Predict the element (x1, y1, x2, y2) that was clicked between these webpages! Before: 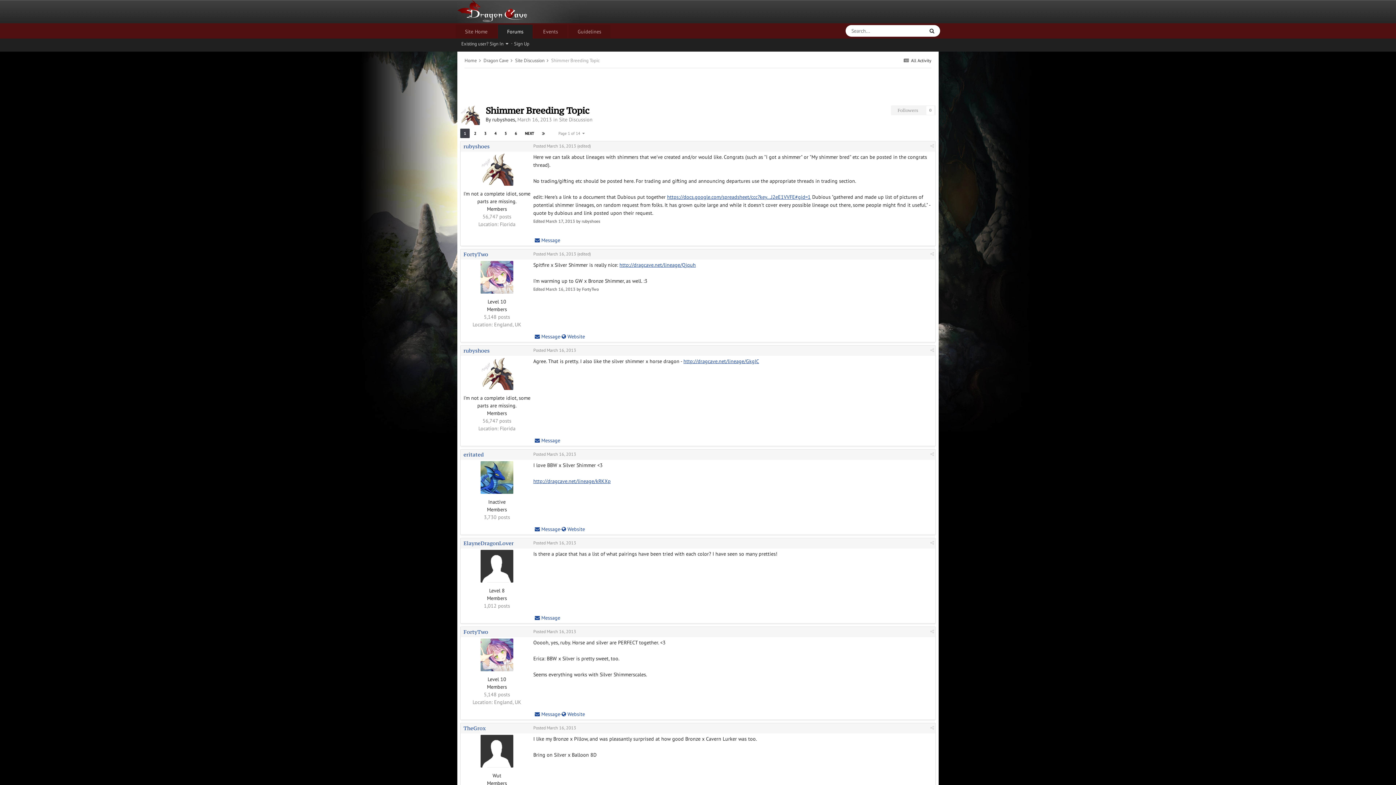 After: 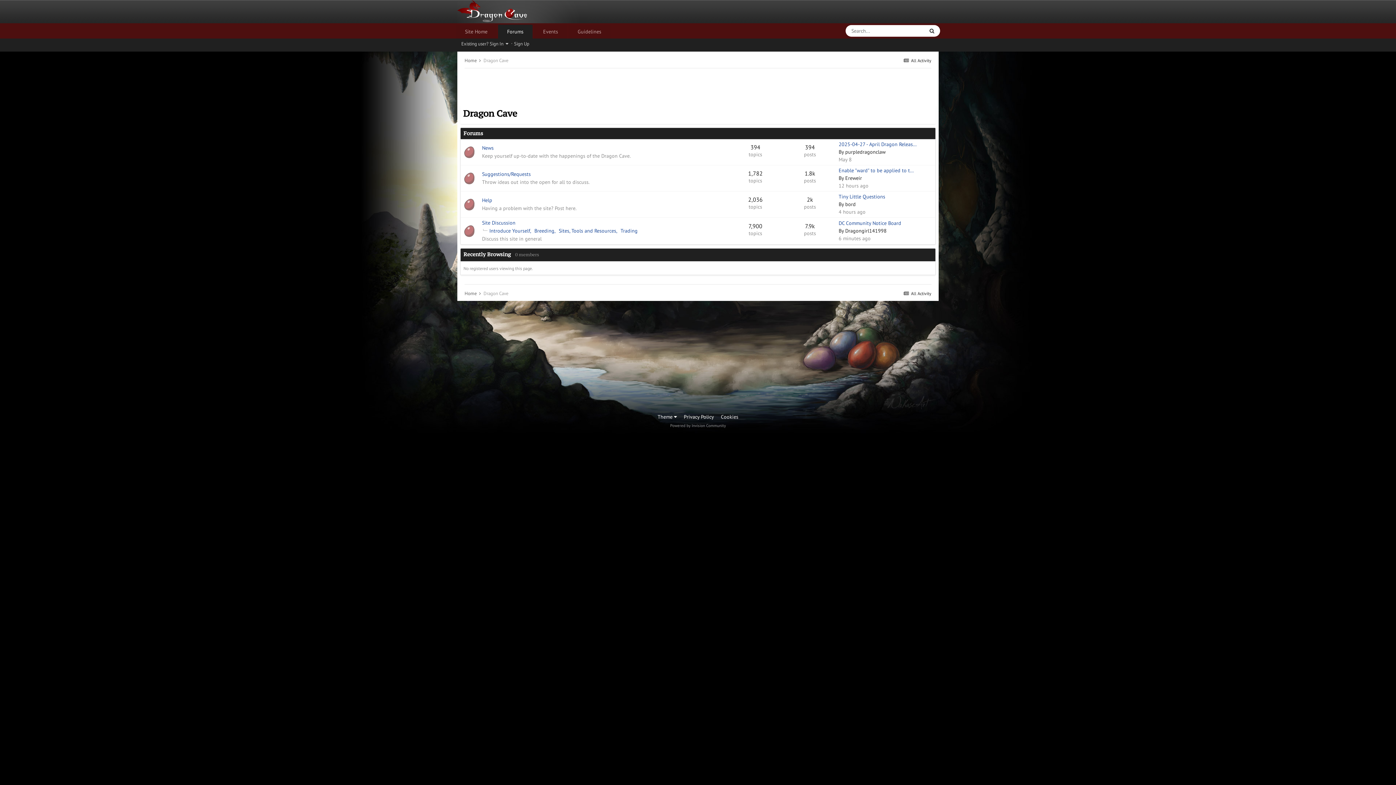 Action: bbox: (483, 57, 513, 63) label: Dragon Cave 